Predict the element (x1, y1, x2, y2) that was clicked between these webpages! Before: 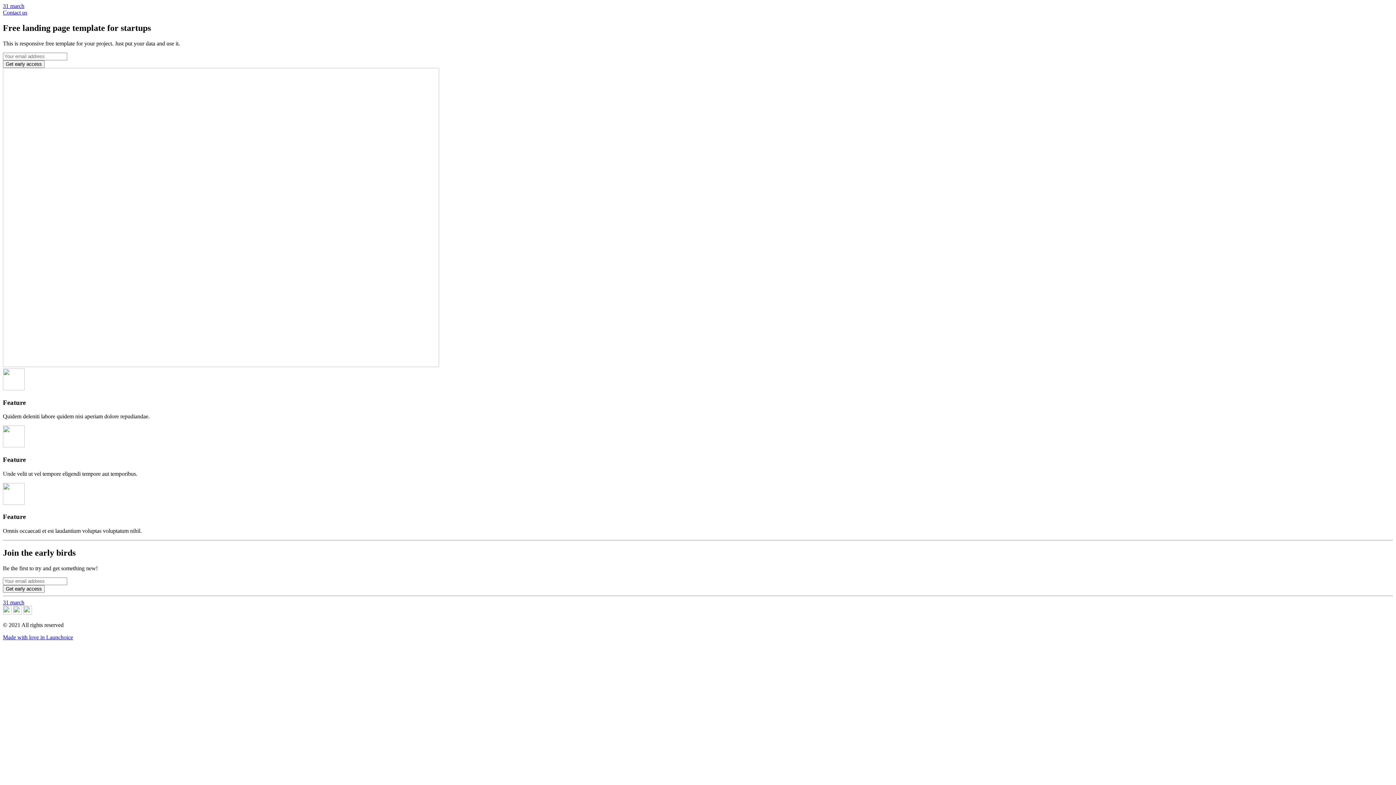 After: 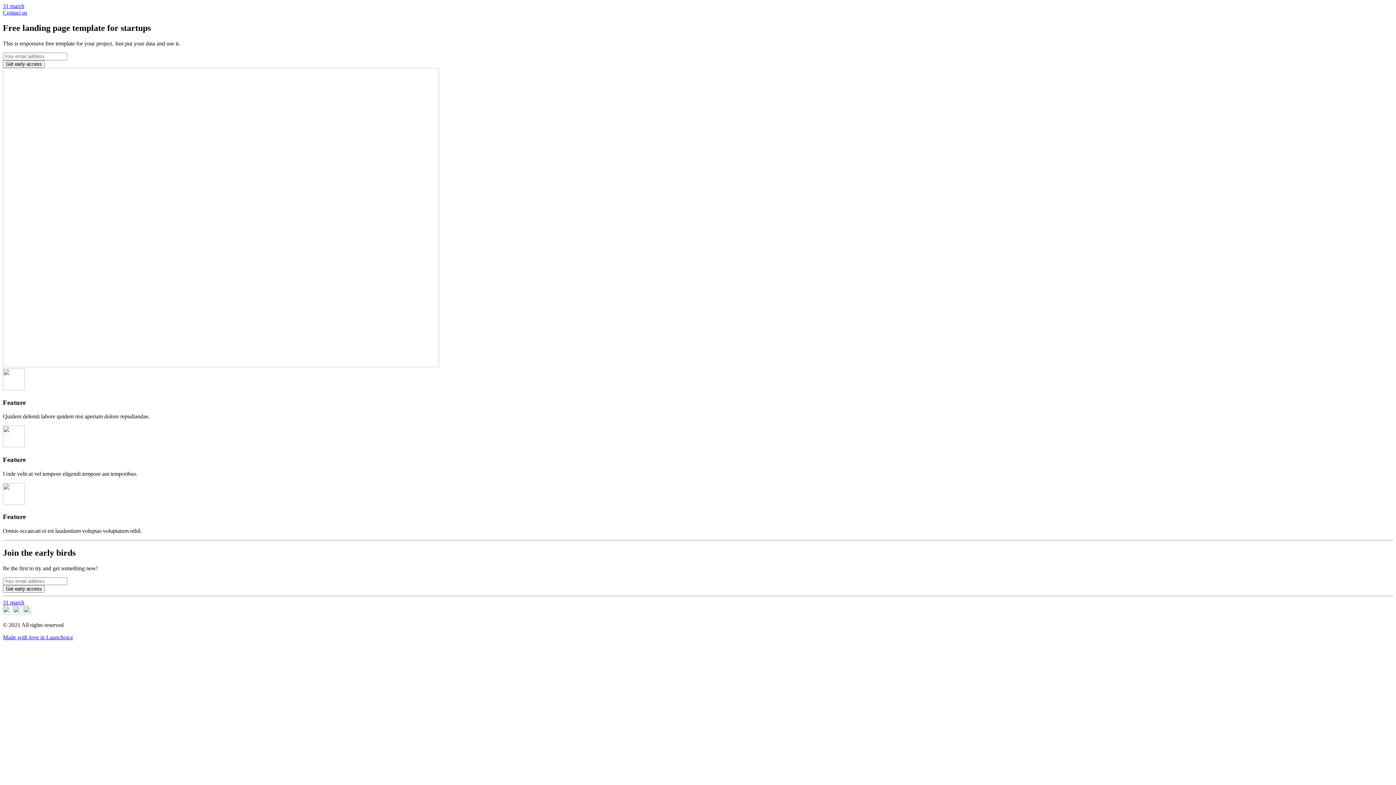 Action: label: Made with love in Launchoice bbox: (2, 634, 73, 640)